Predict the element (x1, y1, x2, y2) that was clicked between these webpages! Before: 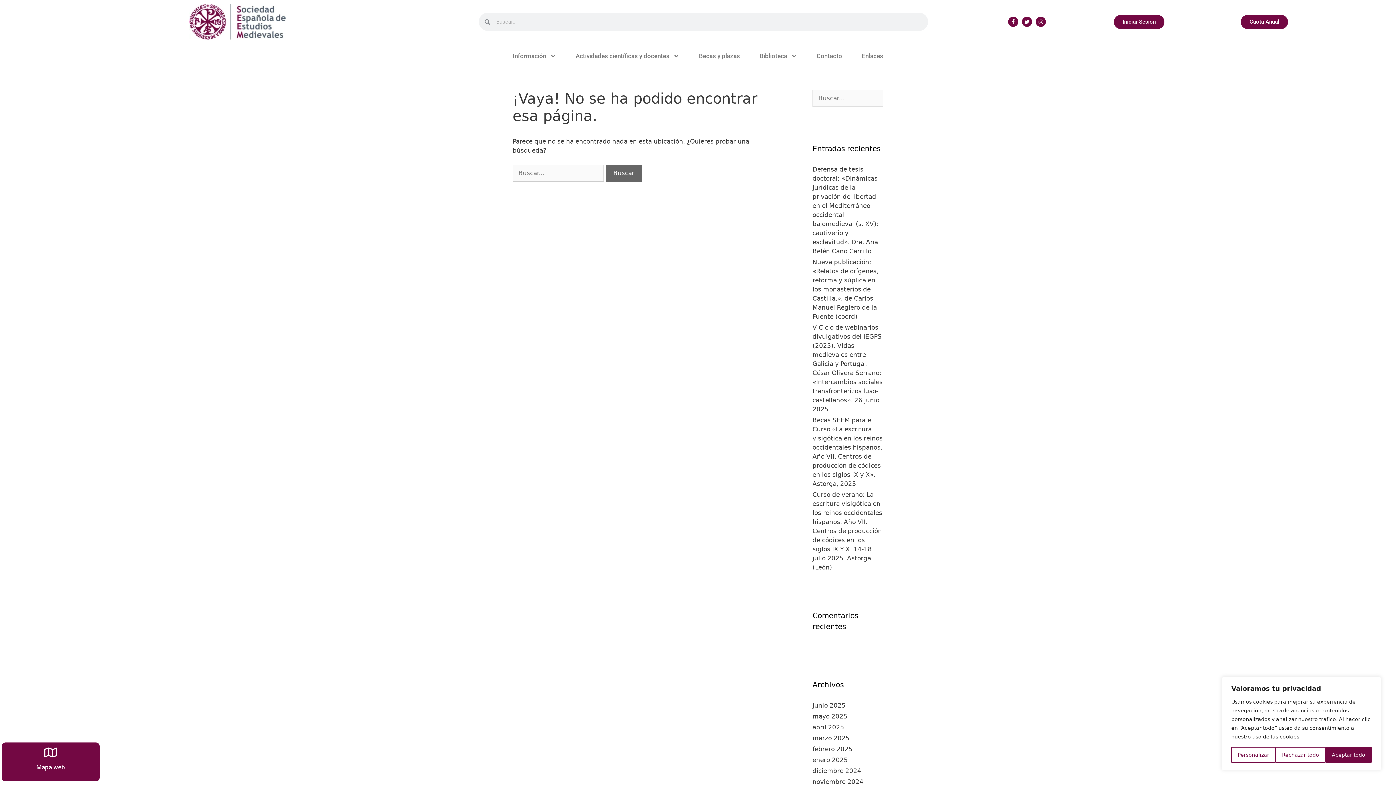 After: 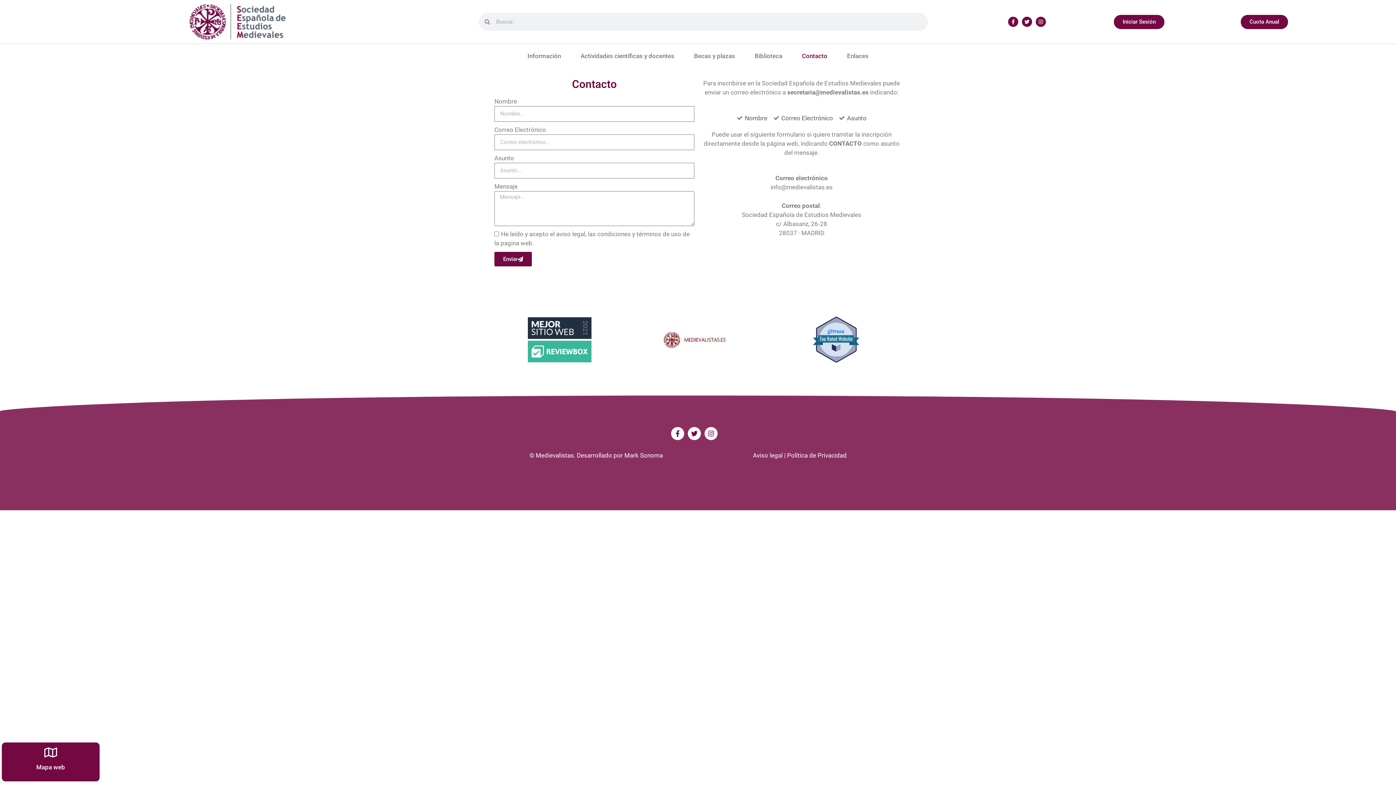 Action: bbox: (807, 47, 852, 64) label: Contacto